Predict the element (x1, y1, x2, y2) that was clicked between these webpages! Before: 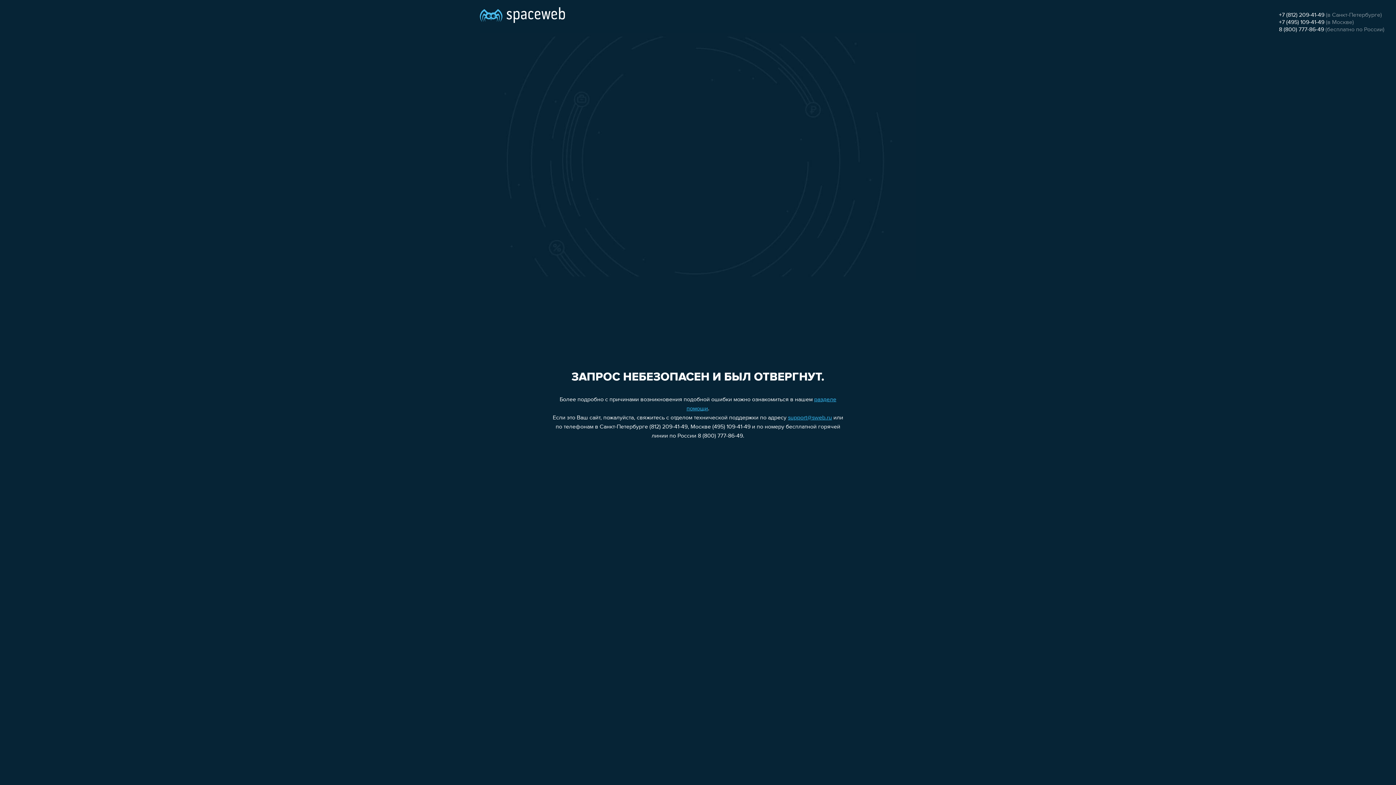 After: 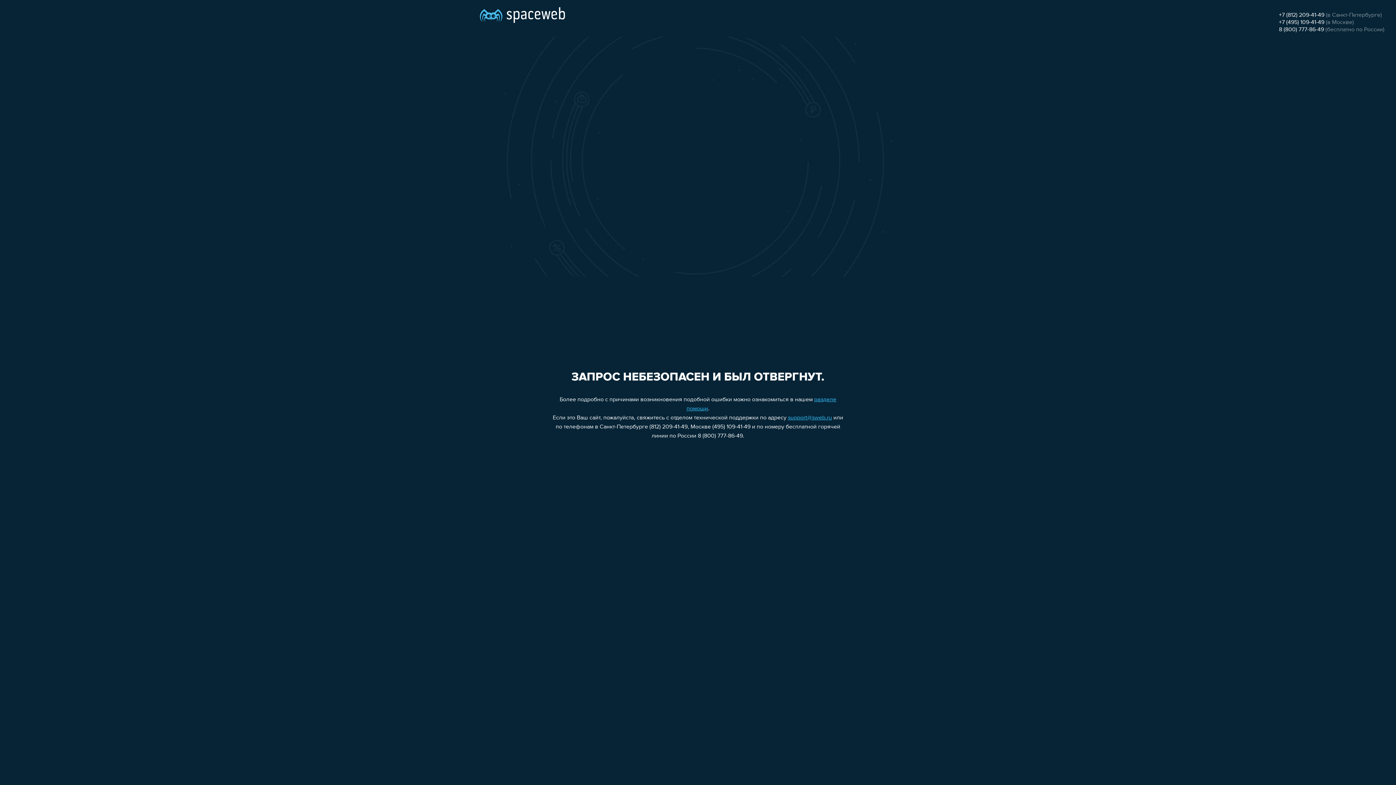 Action: bbox: (1279, 12, 1324, 18) label: +7 (812) 209-41-49